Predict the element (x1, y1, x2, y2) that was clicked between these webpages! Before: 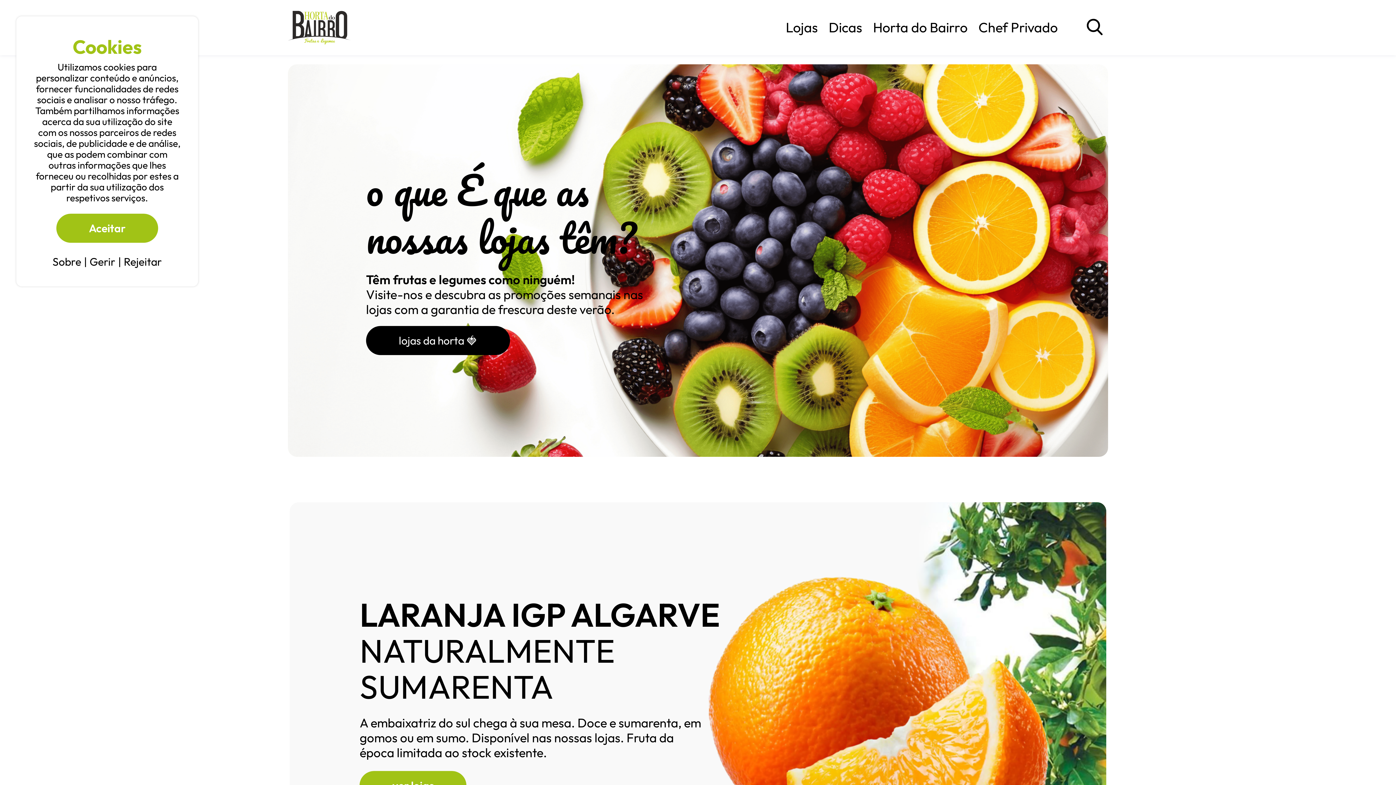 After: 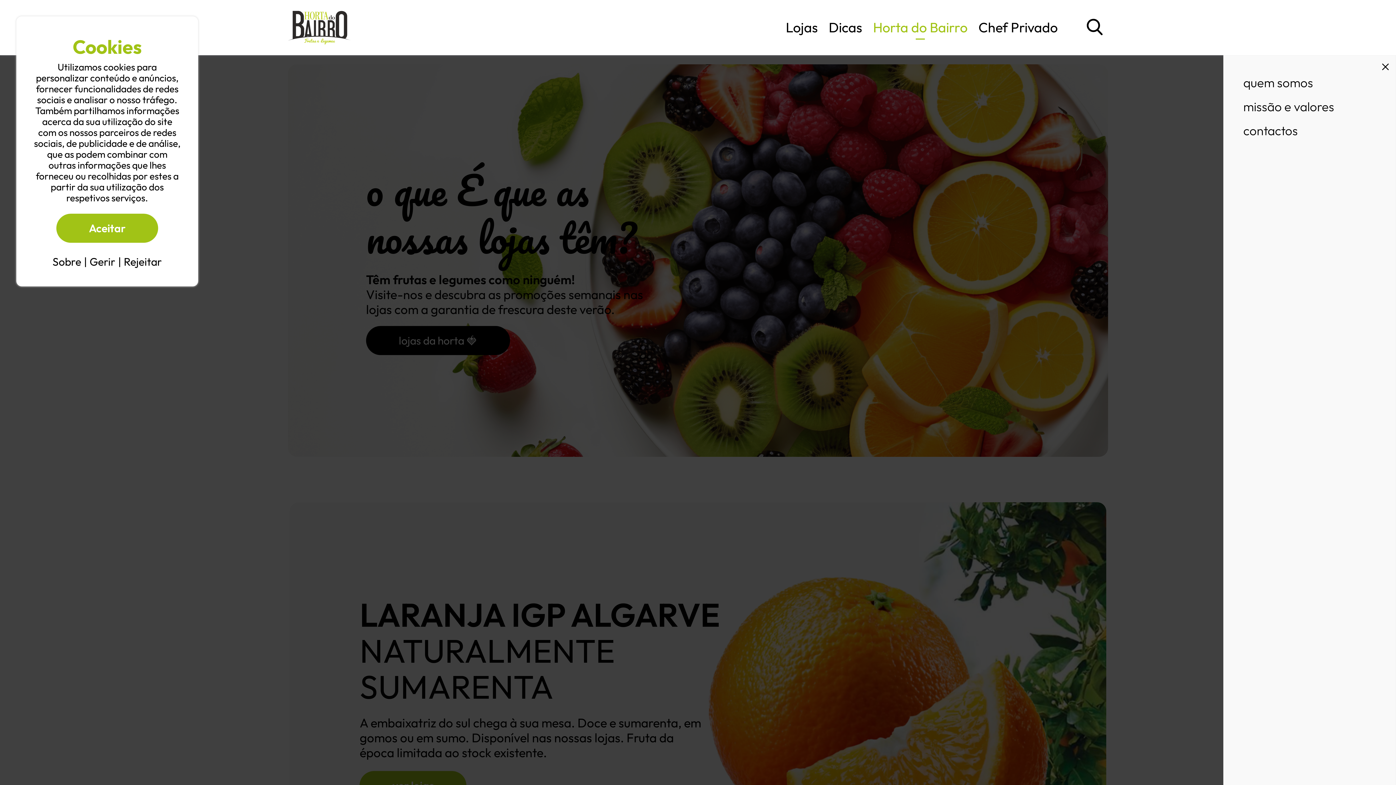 Action: label: Horta do Bairro bbox: (873, 18, 967, 36)